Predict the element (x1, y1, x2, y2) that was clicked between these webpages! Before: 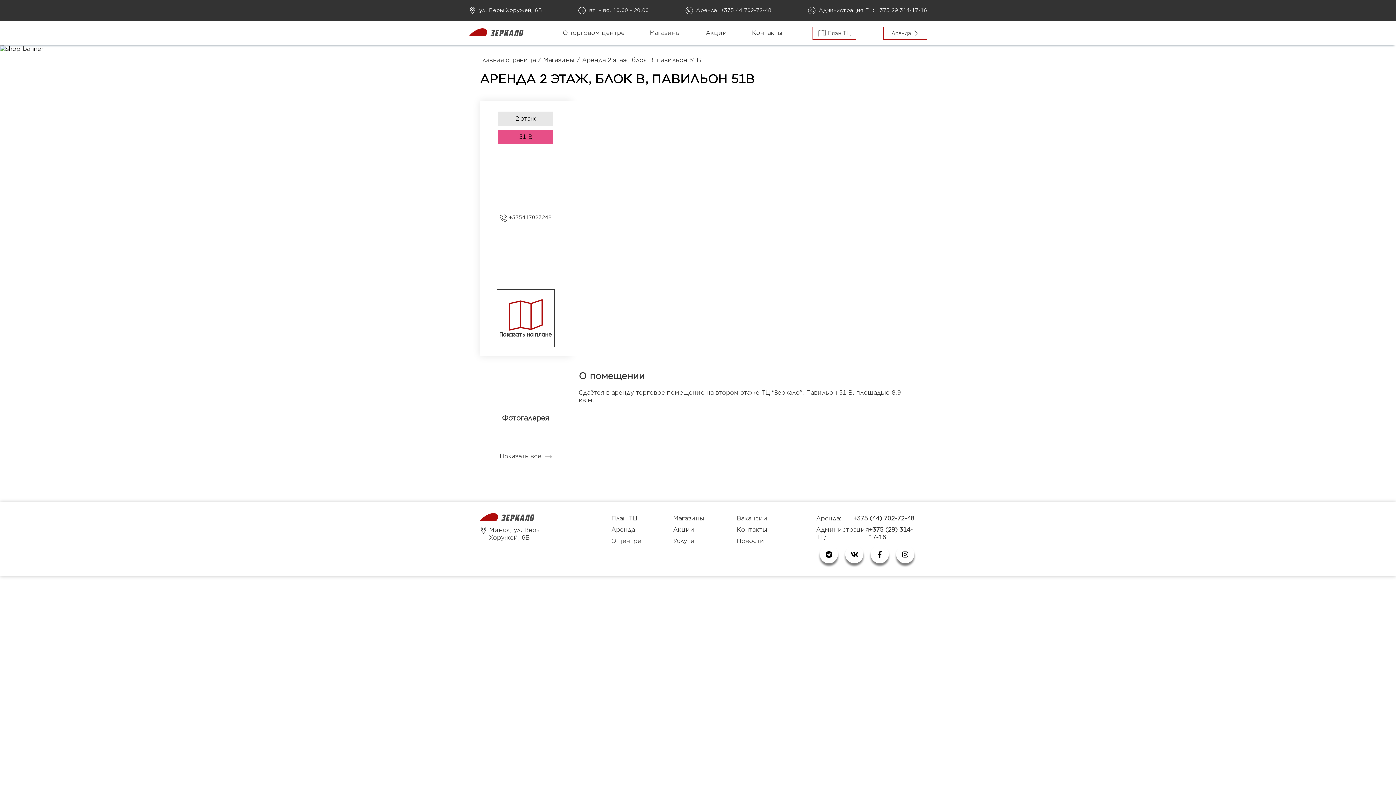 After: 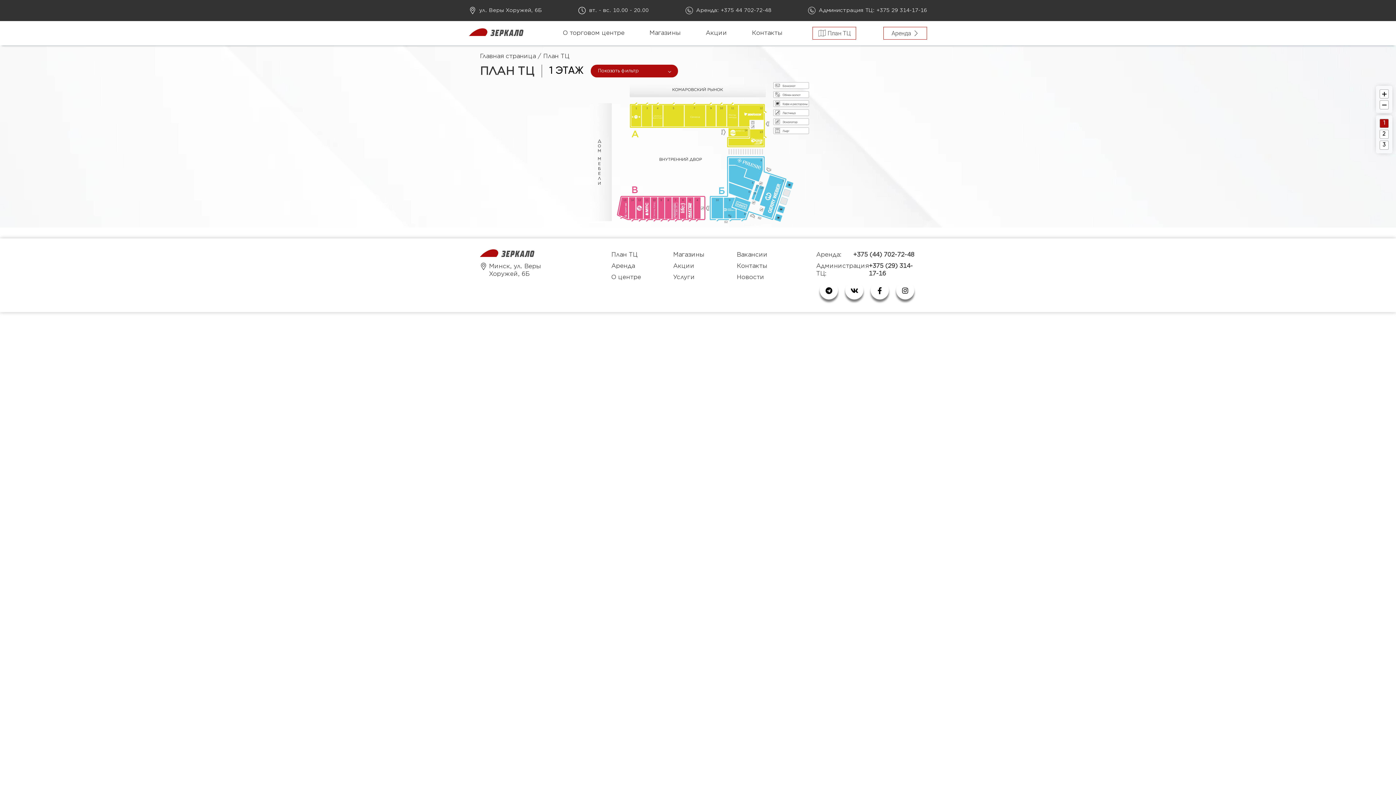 Action: label: План ТЦ bbox: (611, 515, 637, 522)